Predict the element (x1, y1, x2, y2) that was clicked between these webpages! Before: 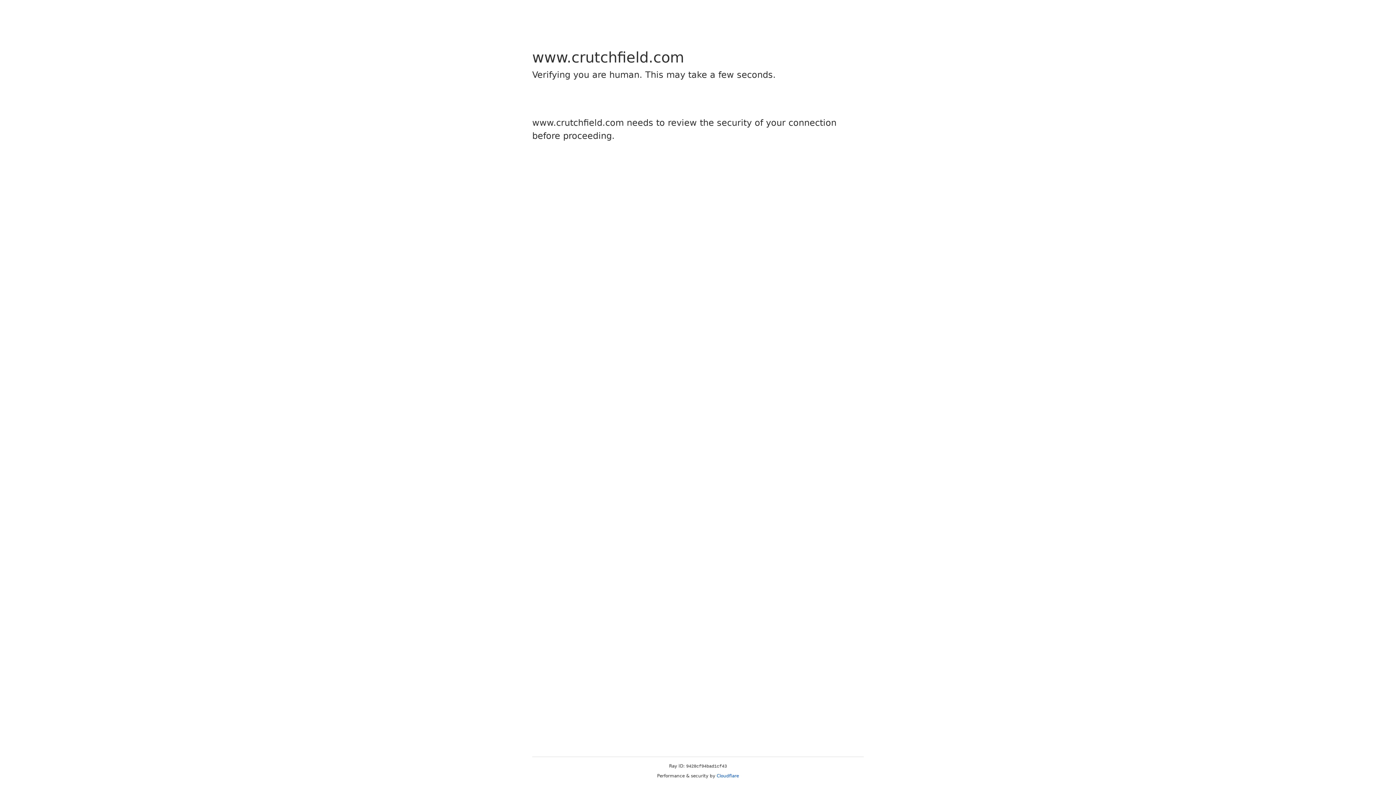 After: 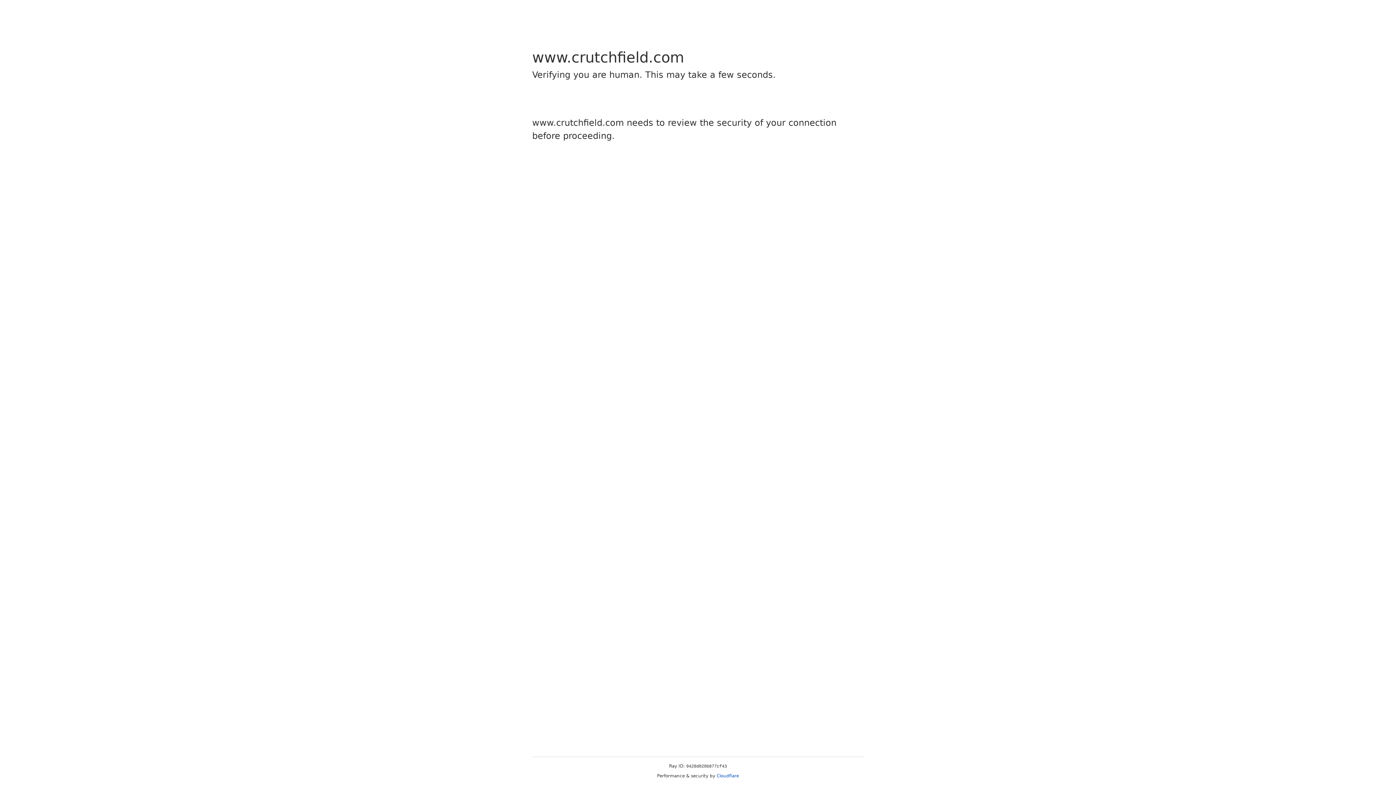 Action: label: Cloudflare bbox: (716, 773, 739, 778)